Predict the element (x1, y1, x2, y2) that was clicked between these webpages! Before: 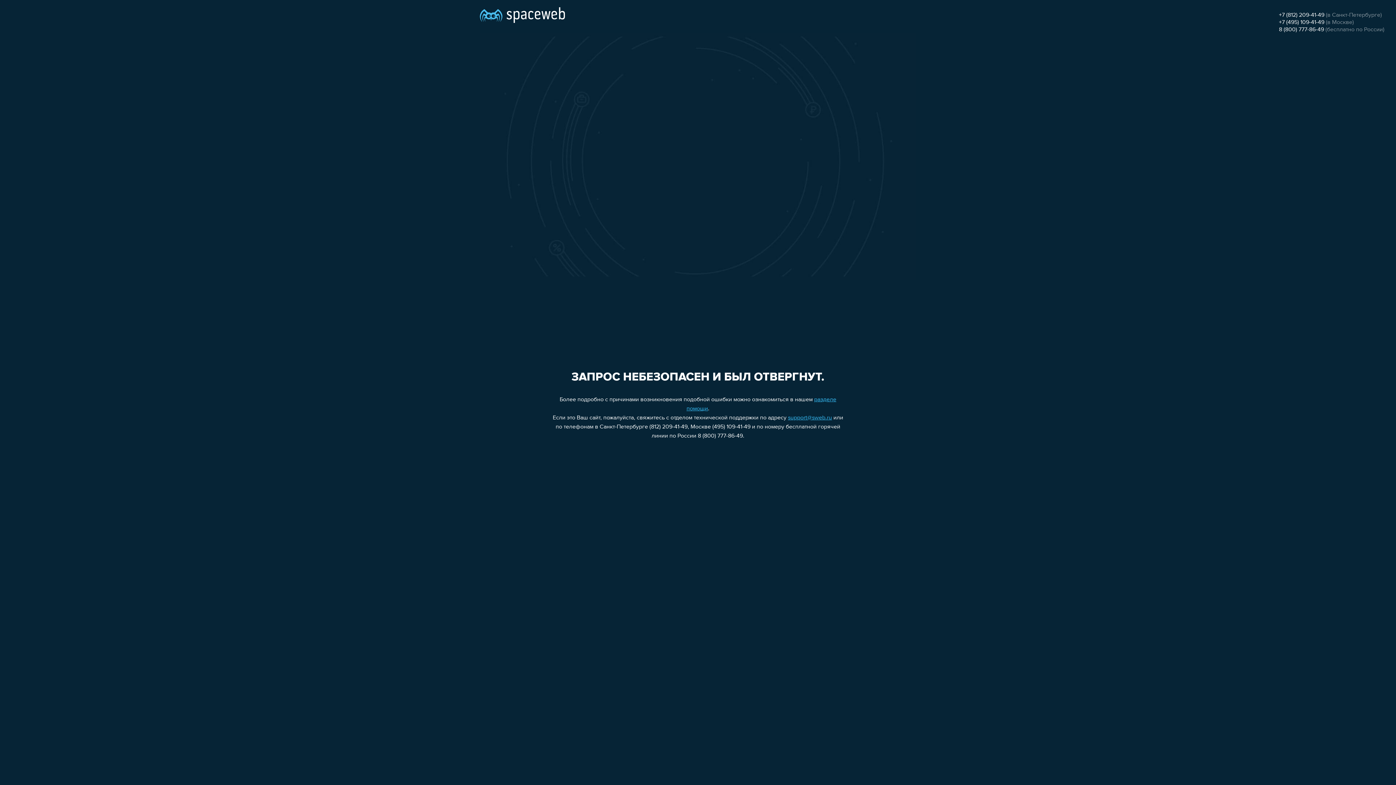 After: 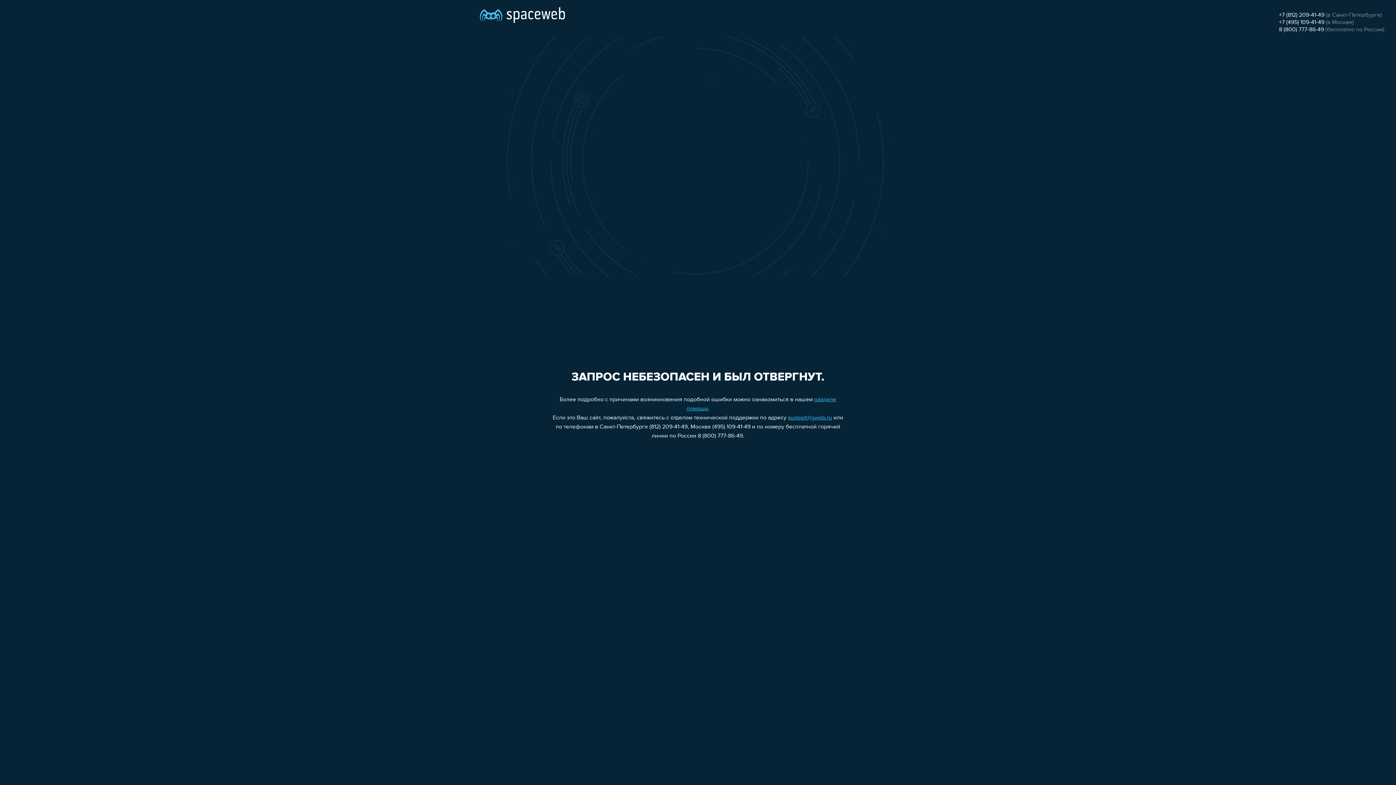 Action: label: +7 (495) 109-41-49 bbox: (1279, 19, 1324, 25)